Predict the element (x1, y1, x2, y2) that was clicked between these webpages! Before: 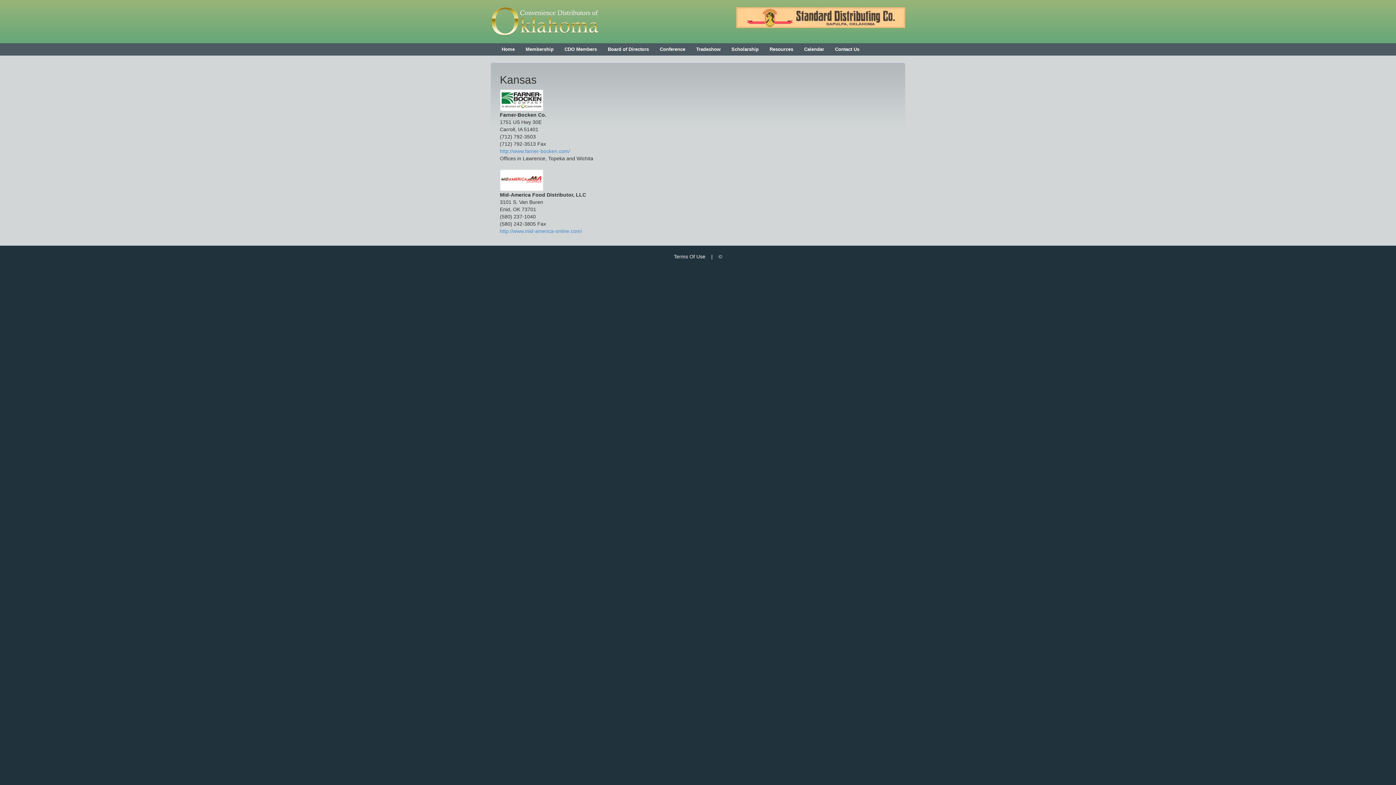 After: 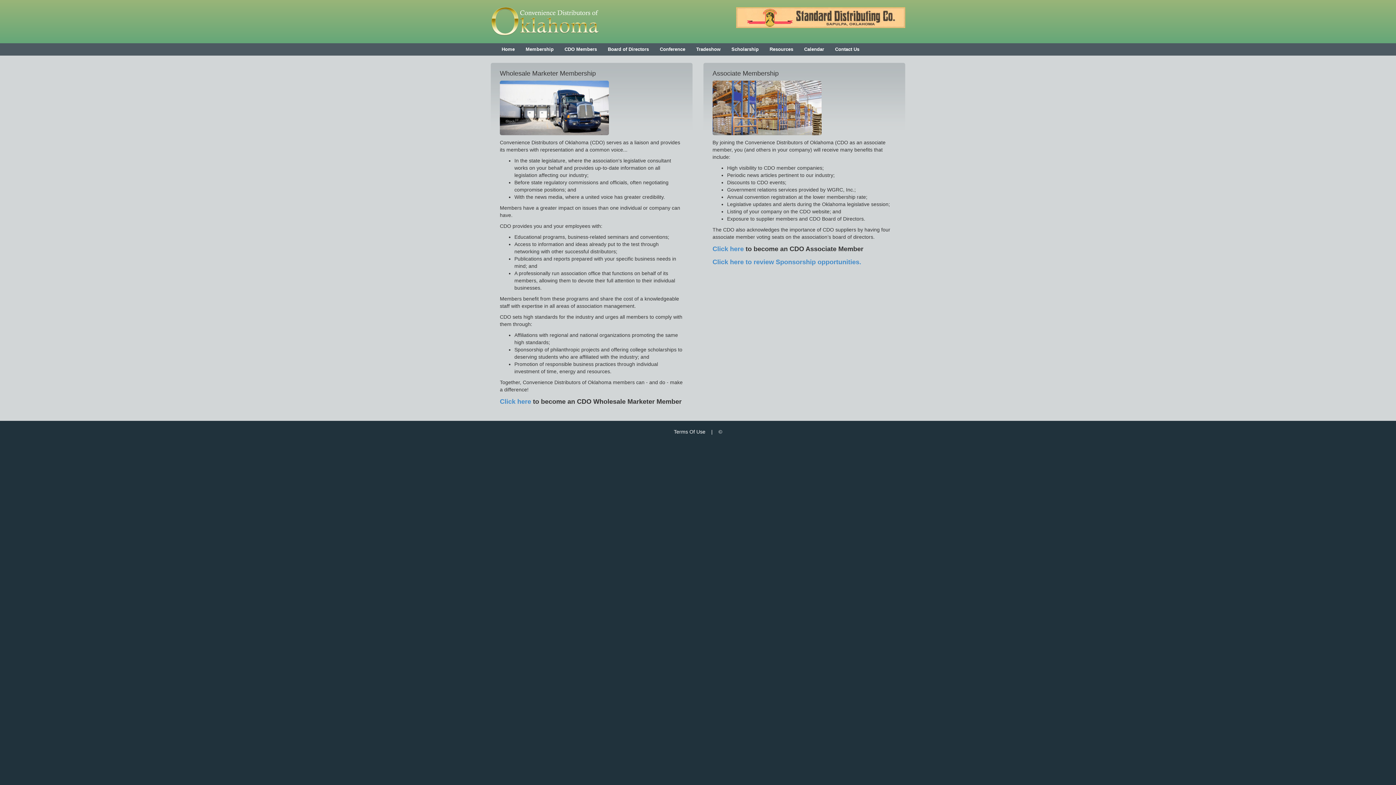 Action: bbox: (520, 43, 559, 55) label: Membership